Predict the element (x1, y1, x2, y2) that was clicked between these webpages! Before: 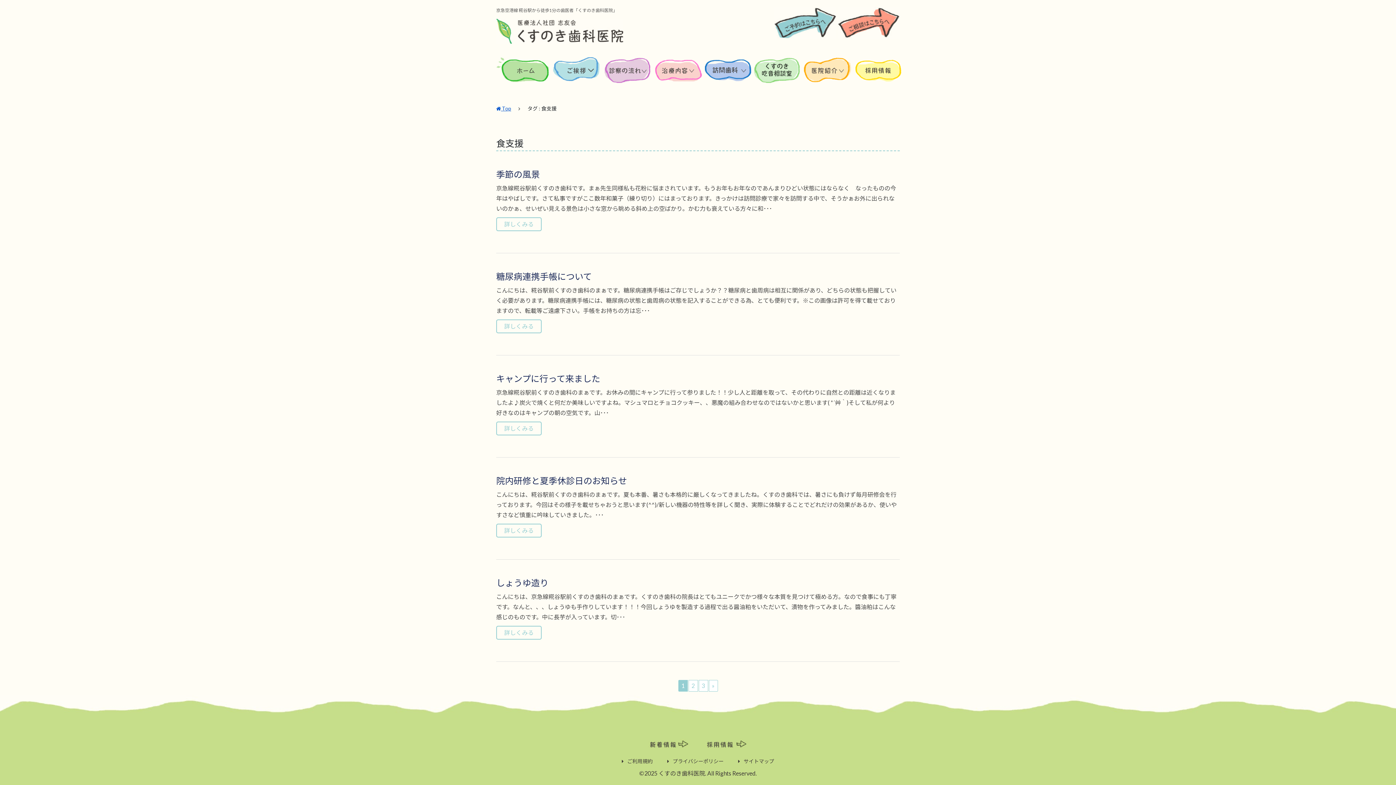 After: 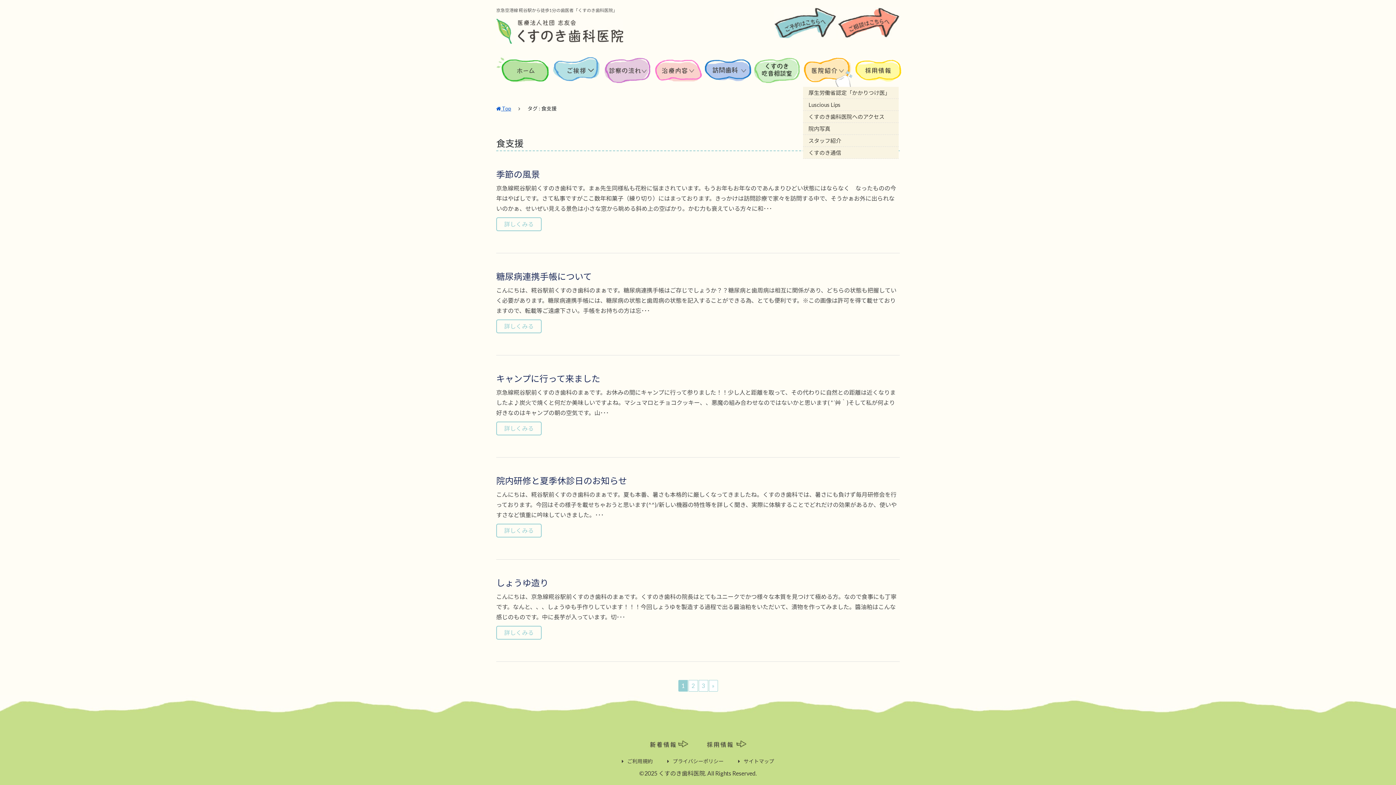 Action: label: 医院紹介  bbox: (803, 54, 854, 97)